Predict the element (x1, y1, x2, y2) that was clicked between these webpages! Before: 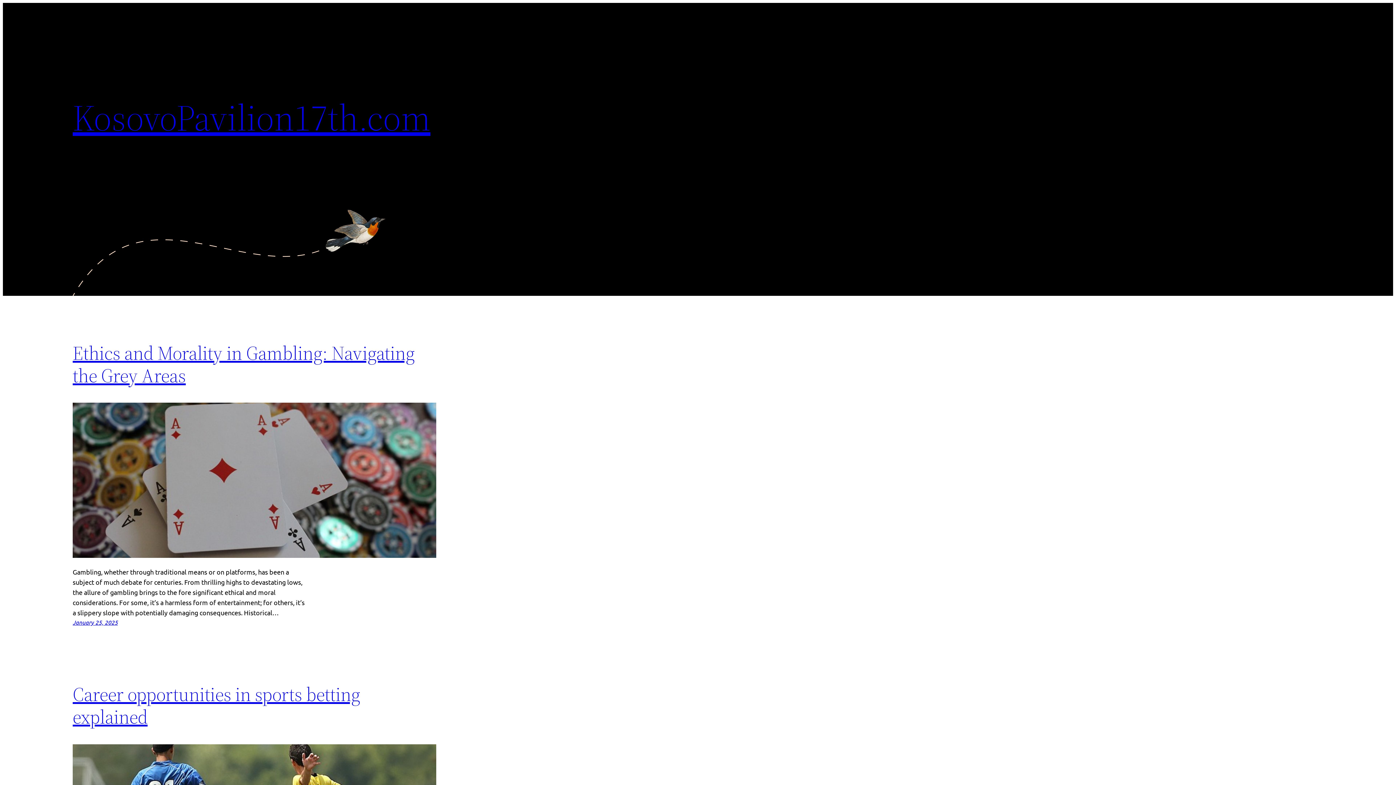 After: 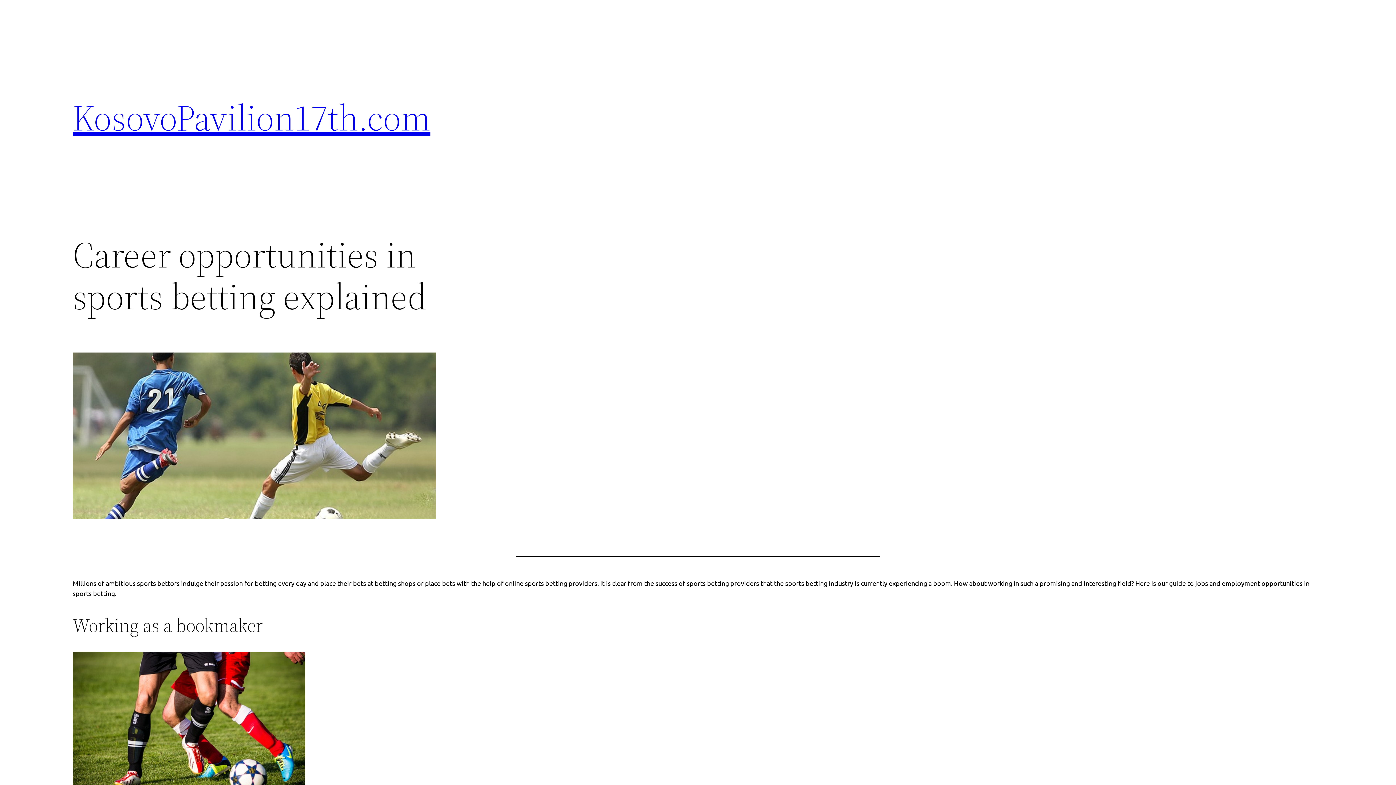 Action: label: Career opportunities in sports betting explained bbox: (72, 681, 360, 730)